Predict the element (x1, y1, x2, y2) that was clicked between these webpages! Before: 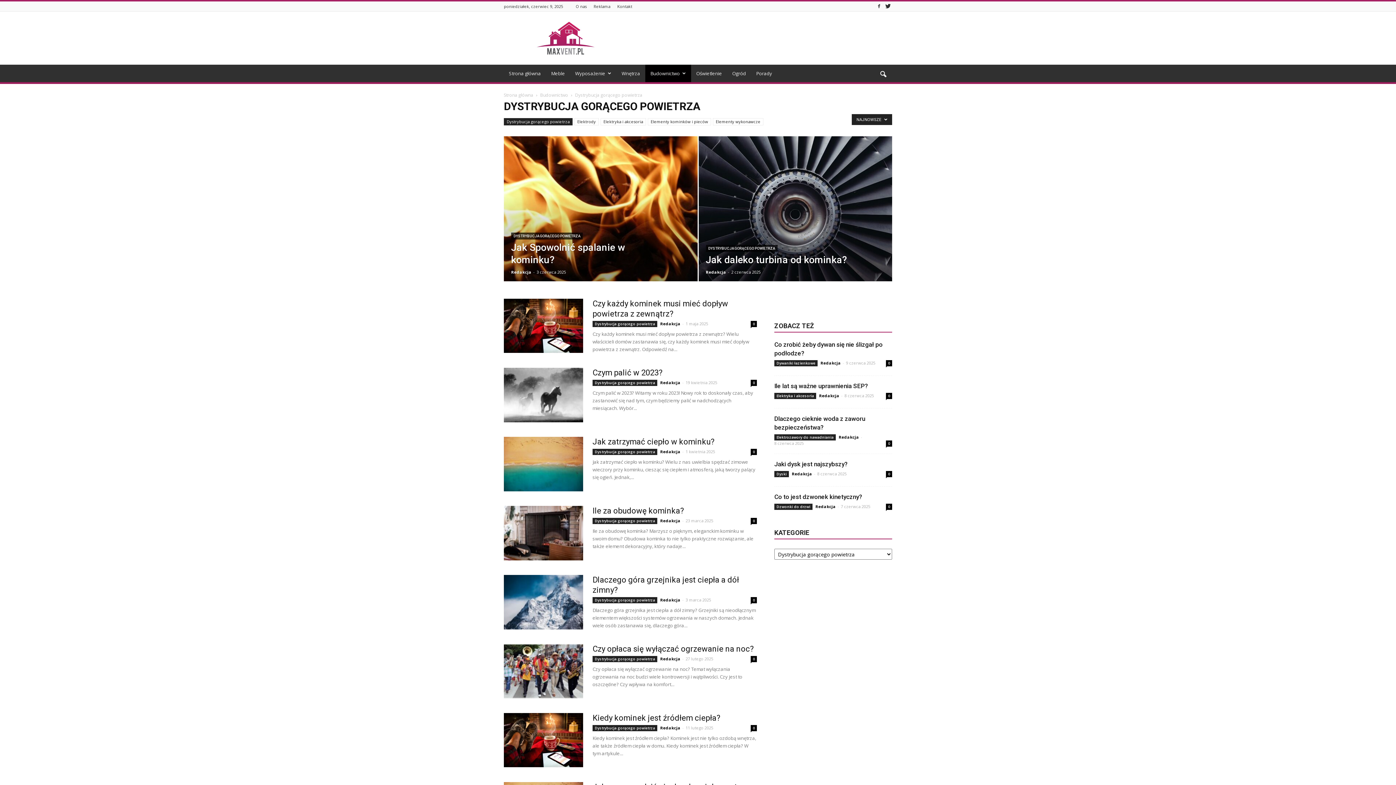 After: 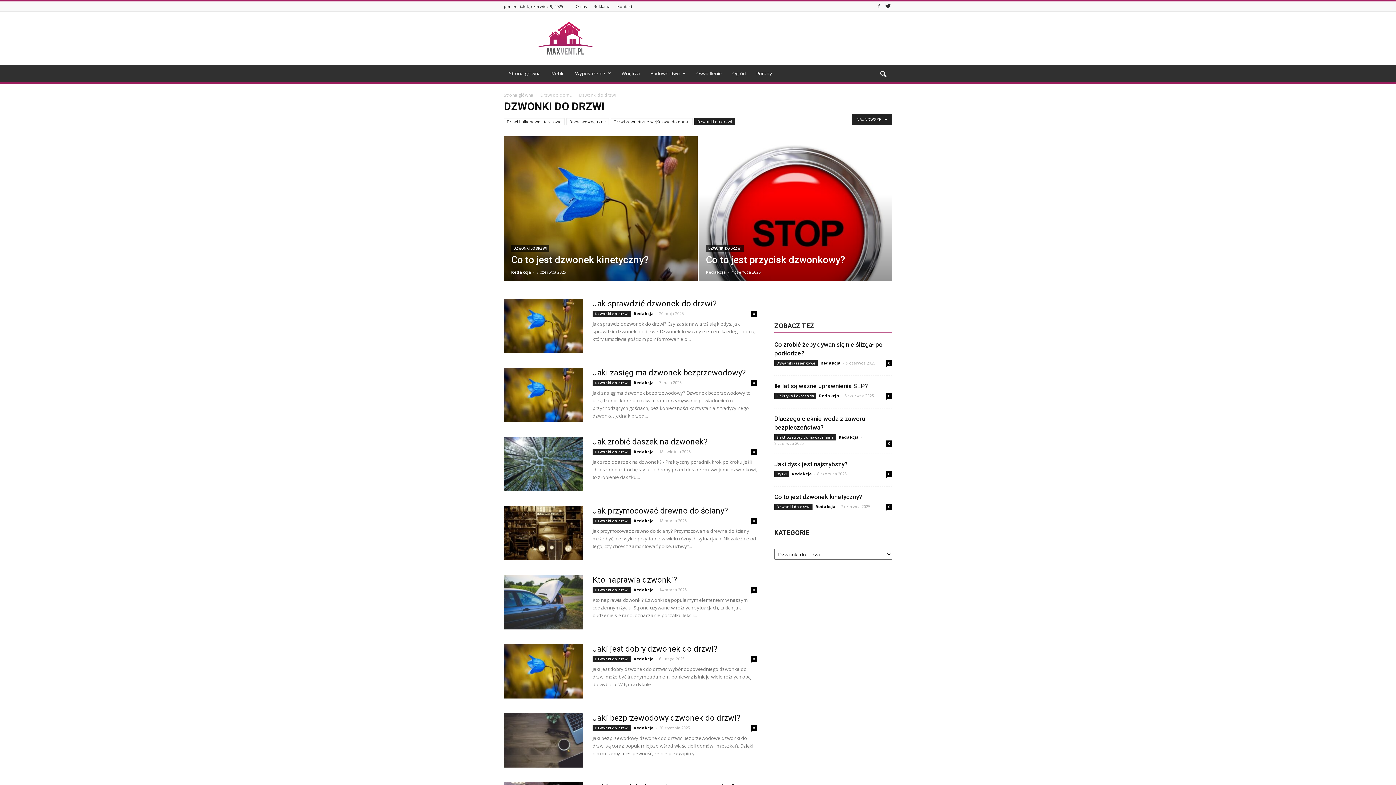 Action: bbox: (774, 504, 812, 510) label: Dzwonki do drzwi